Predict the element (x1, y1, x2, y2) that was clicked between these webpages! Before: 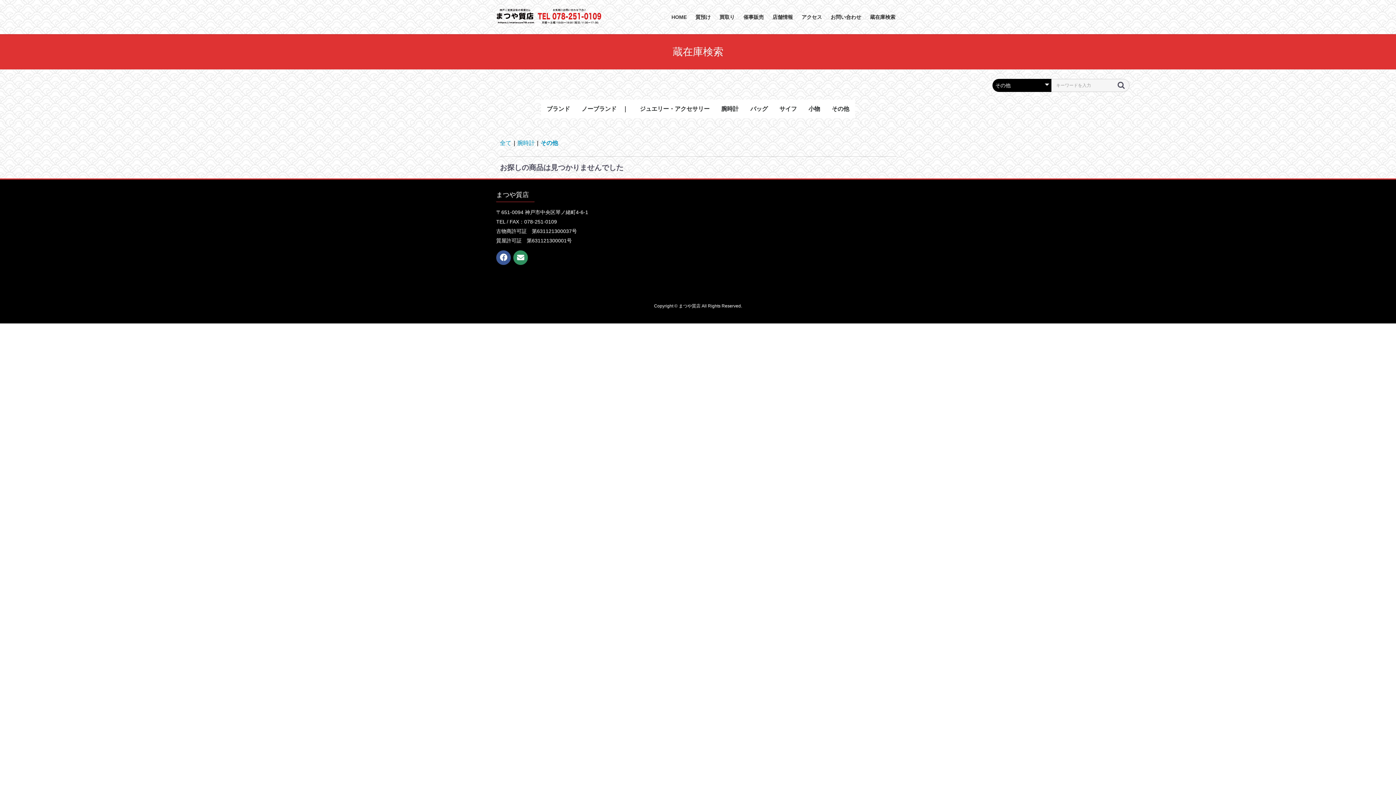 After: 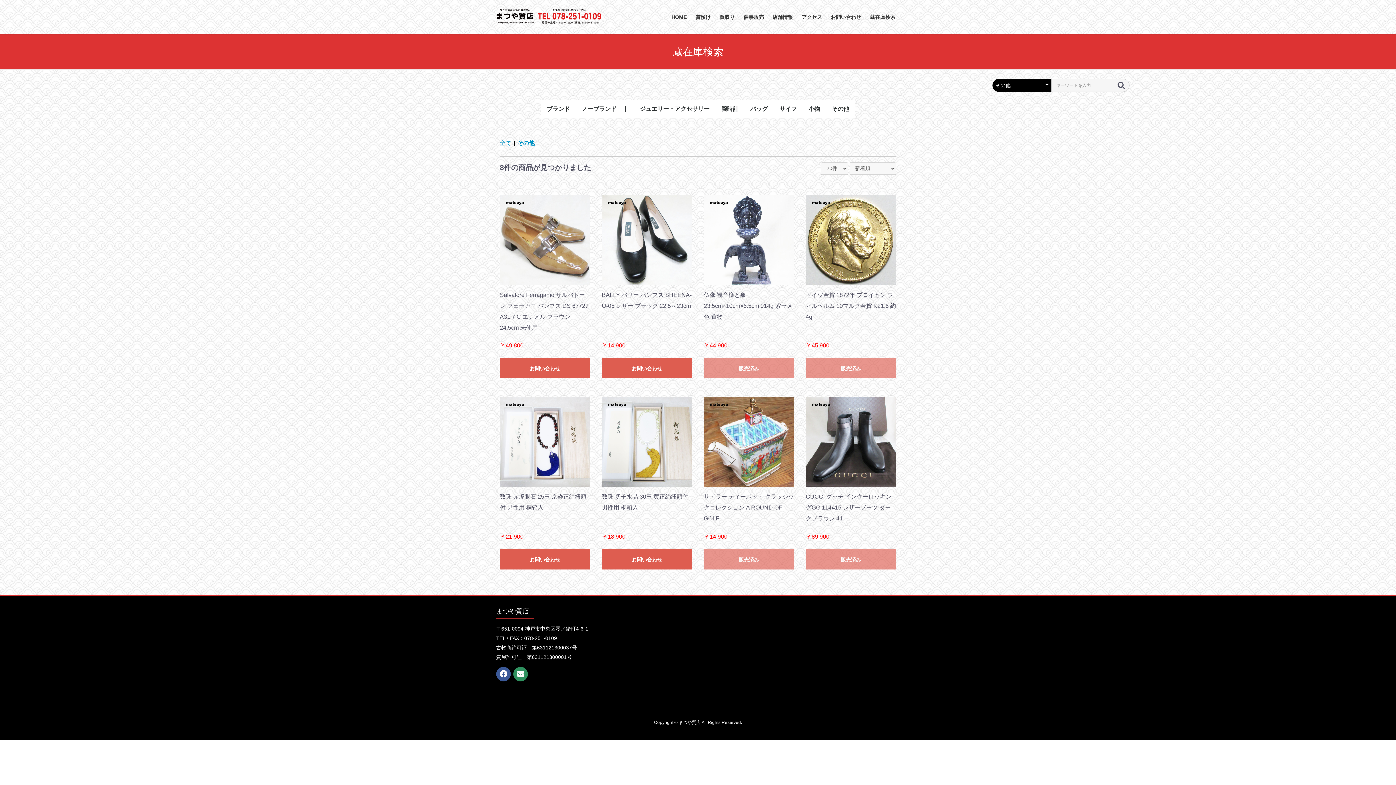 Action: label: その他 bbox: (826, 99, 855, 118)